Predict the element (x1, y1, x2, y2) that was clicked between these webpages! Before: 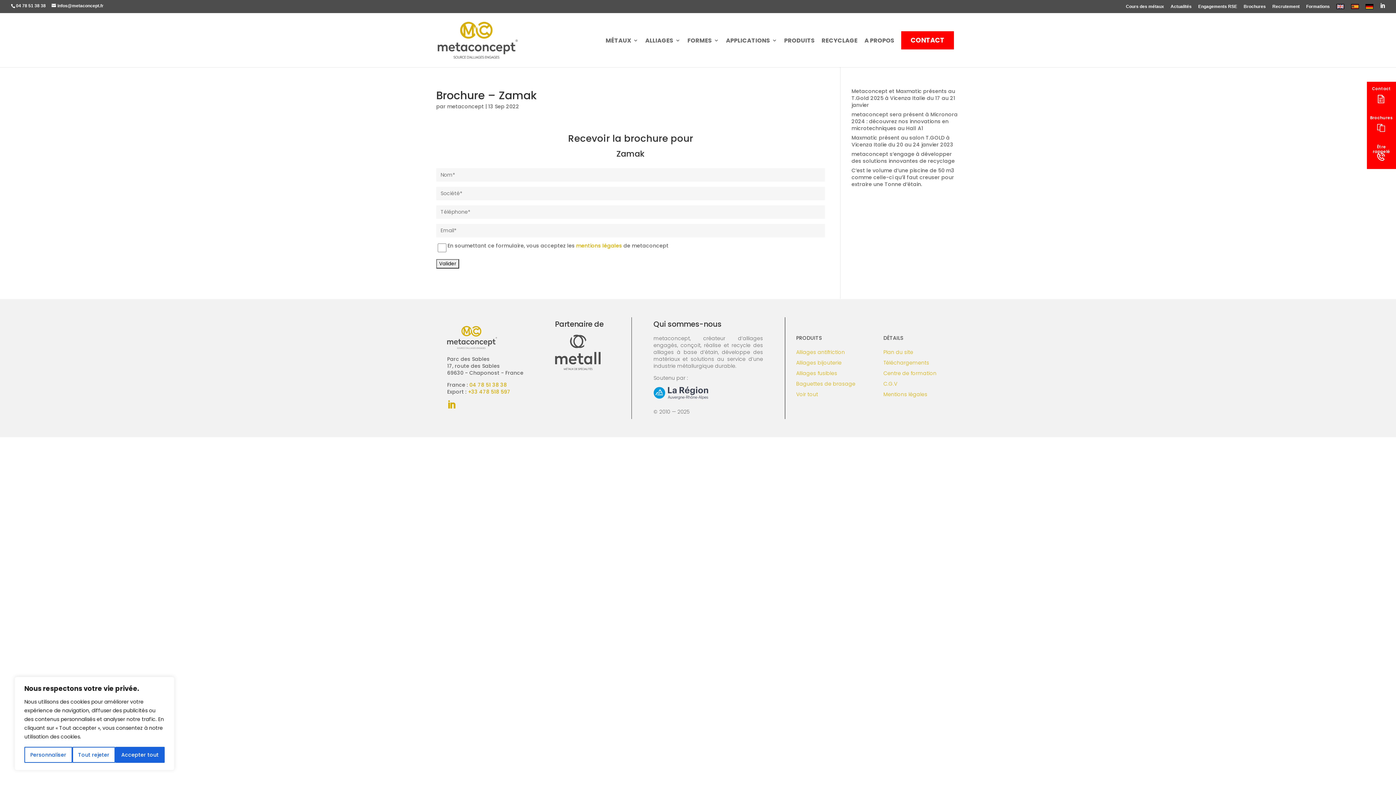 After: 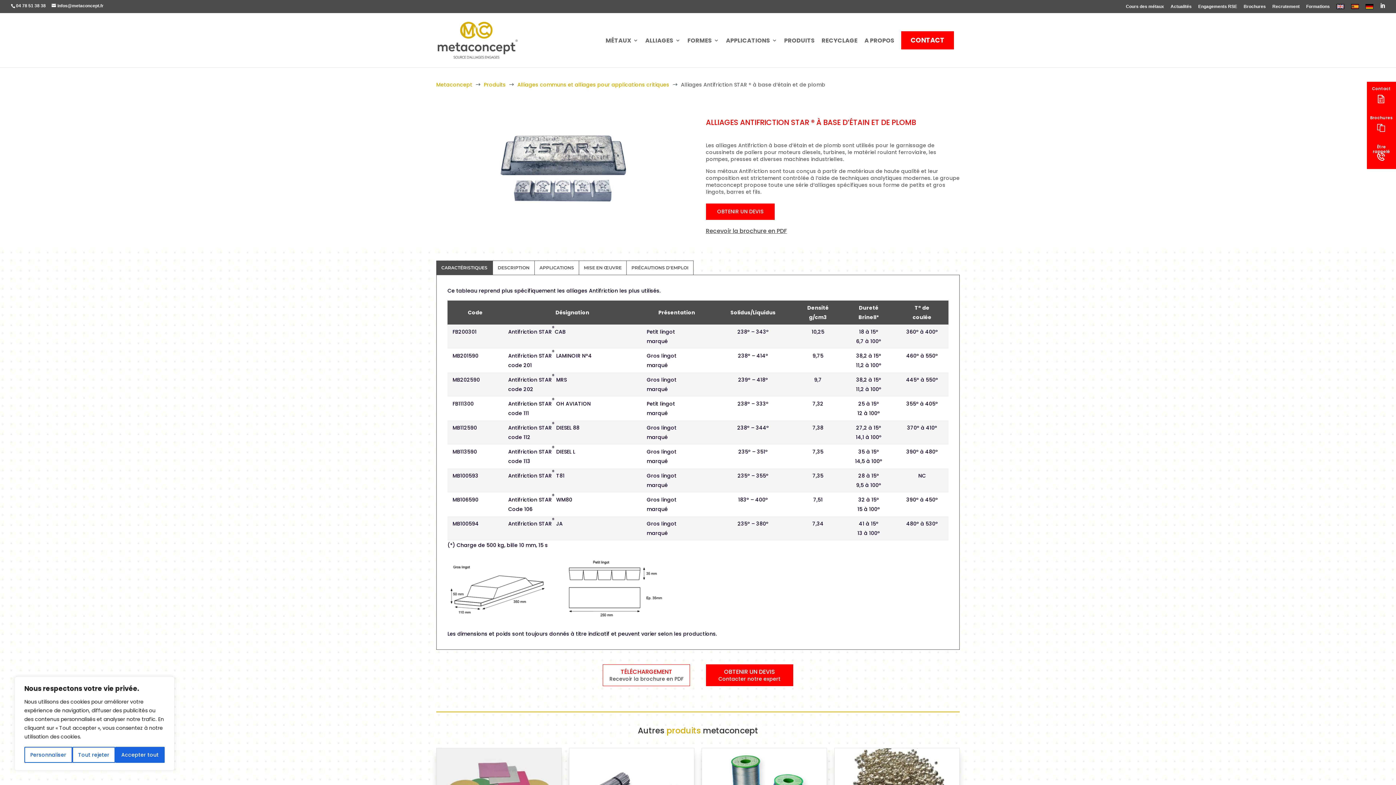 Action: label: Baguettes de brasage bbox: (796, 380, 855, 387)